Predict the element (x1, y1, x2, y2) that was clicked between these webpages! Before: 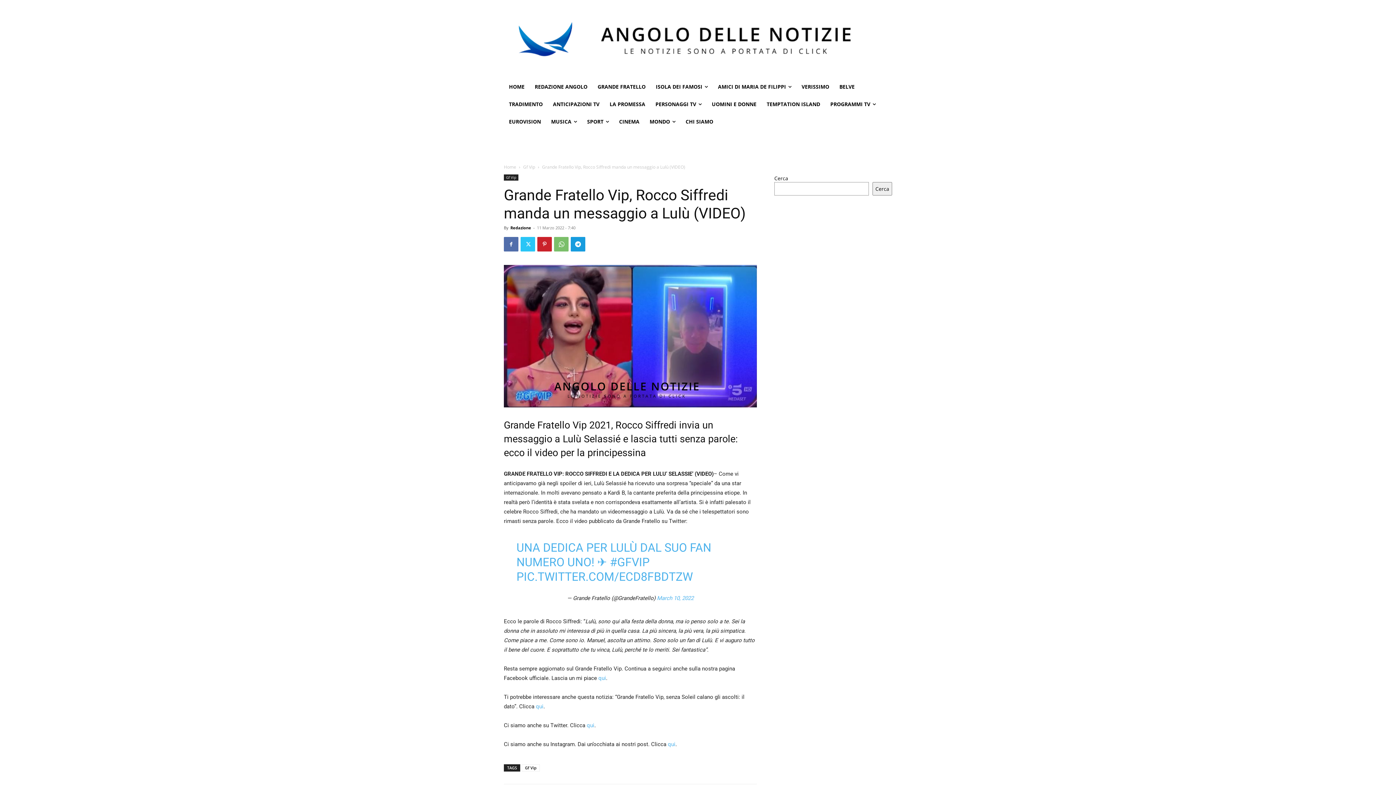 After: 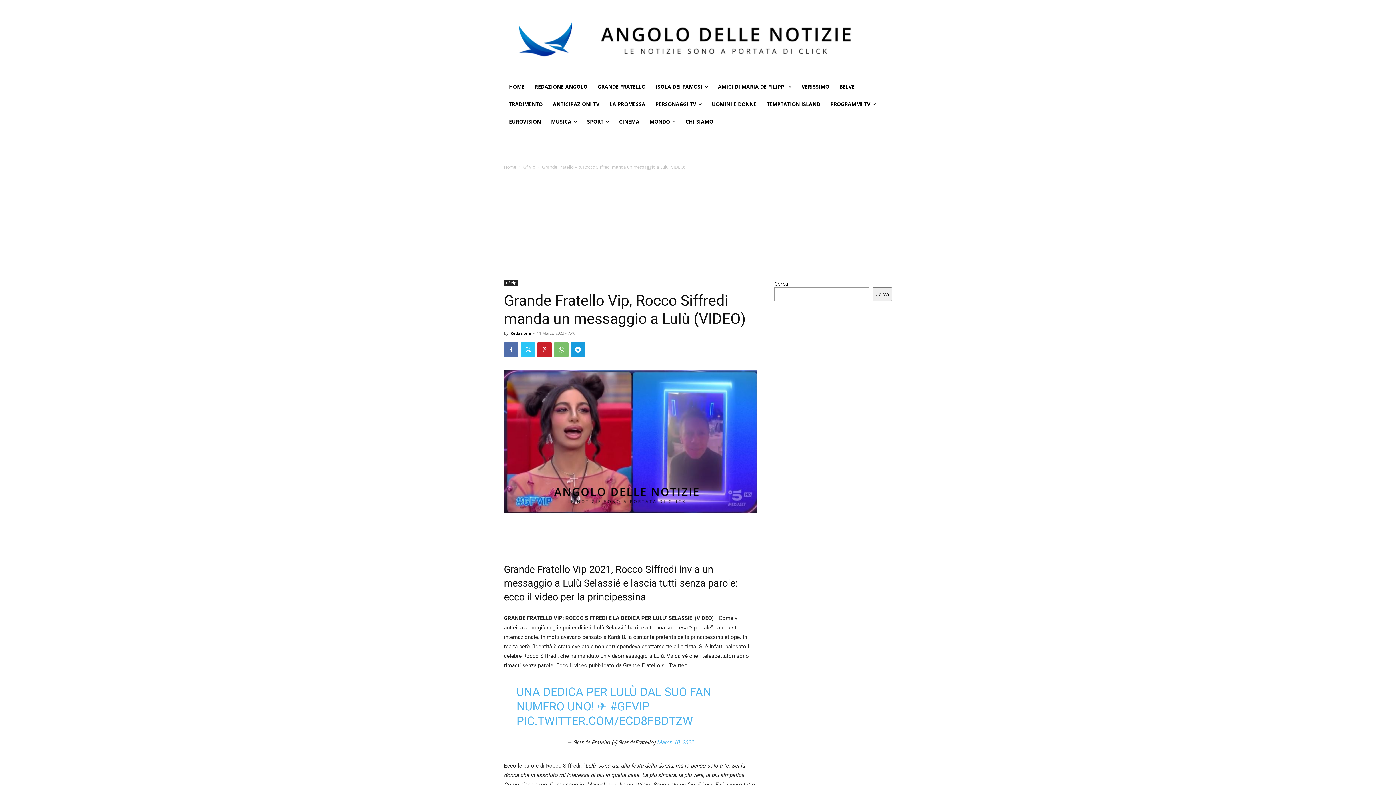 Action: bbox: (570, 237, 585, 251)